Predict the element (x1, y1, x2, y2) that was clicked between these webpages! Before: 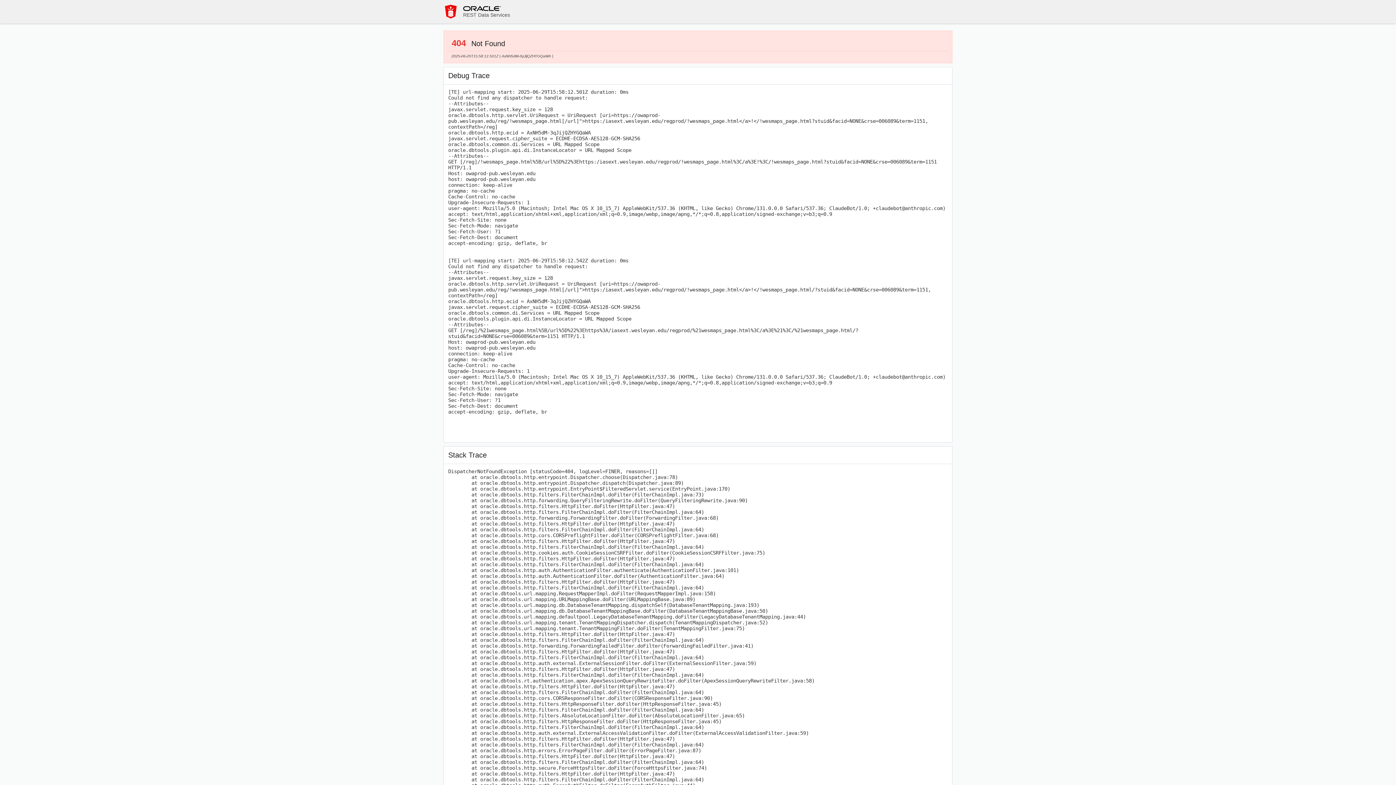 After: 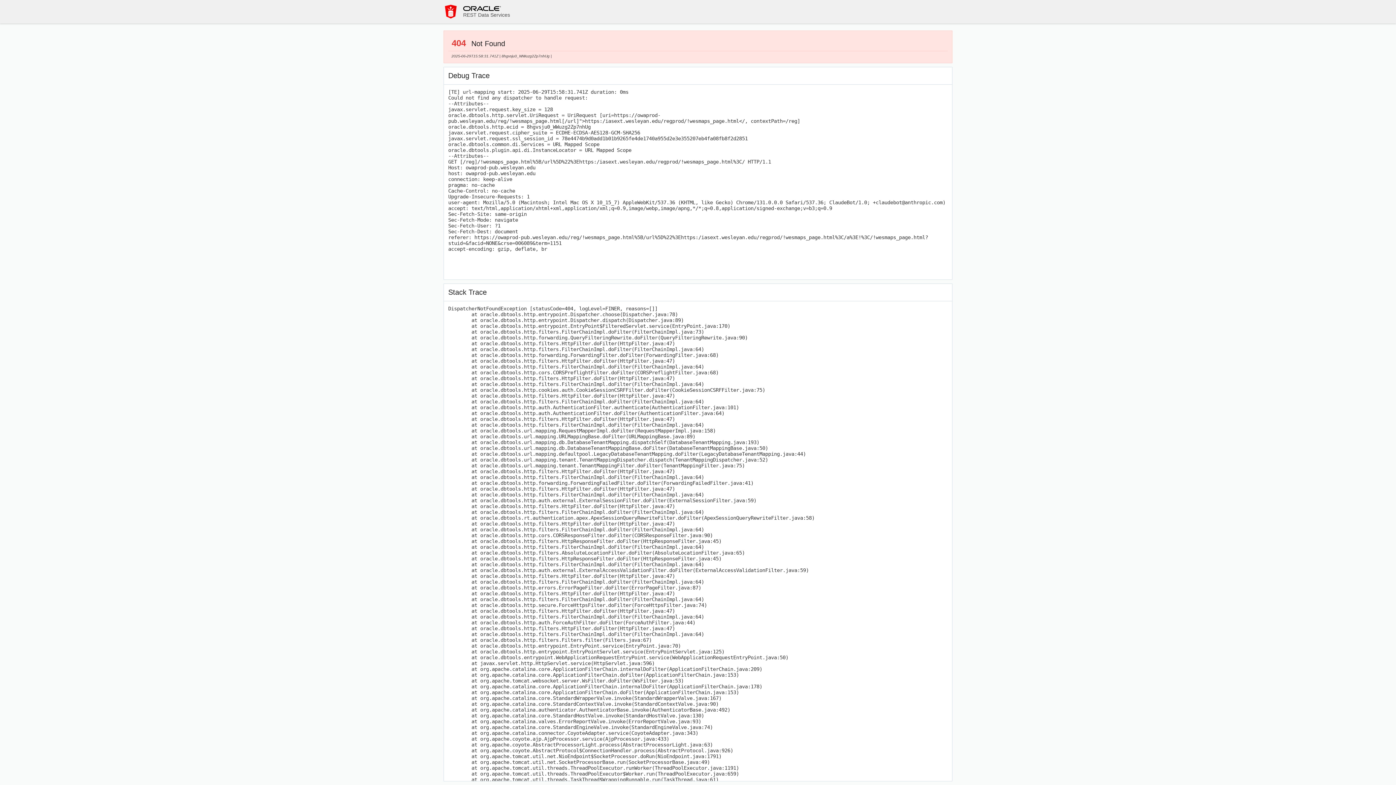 Action: bbox: (443, 4, 458, 18)